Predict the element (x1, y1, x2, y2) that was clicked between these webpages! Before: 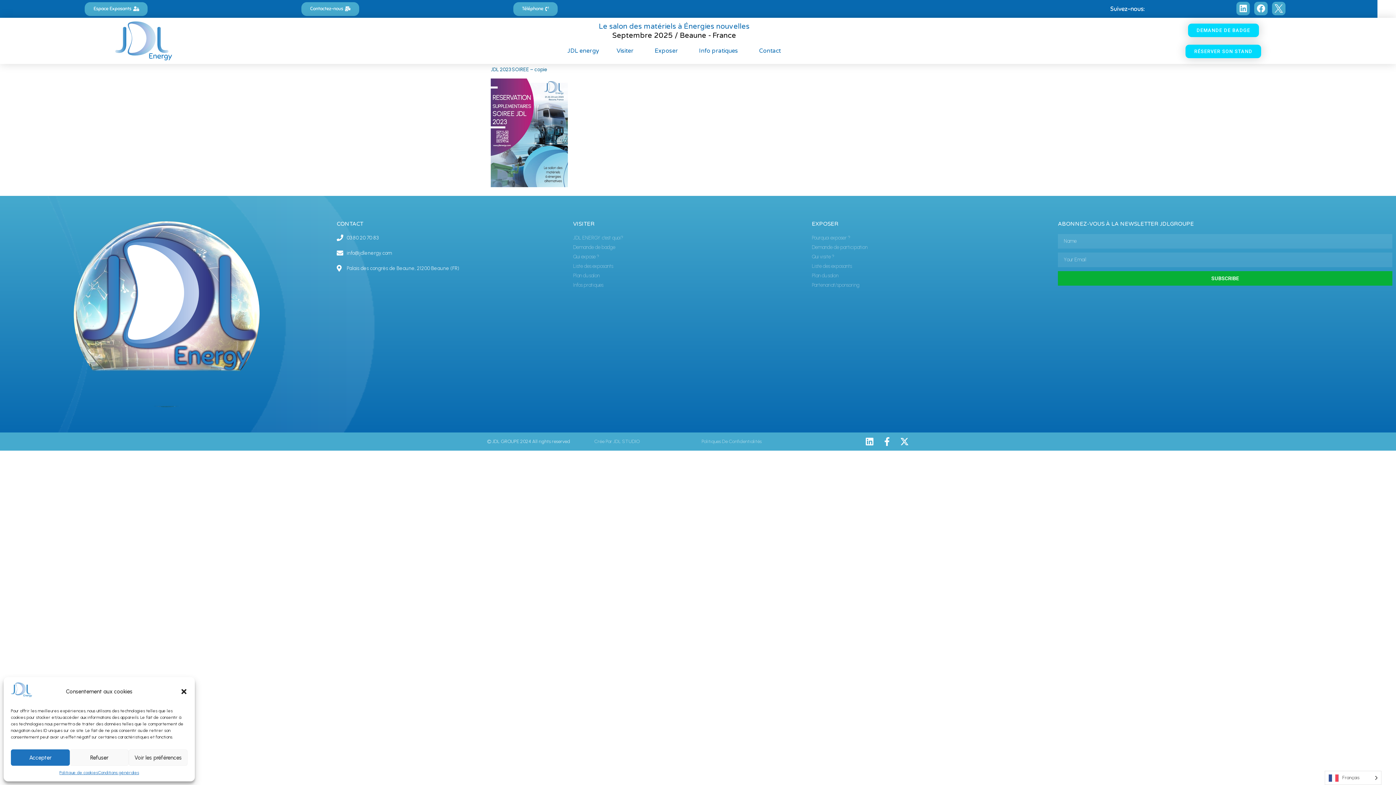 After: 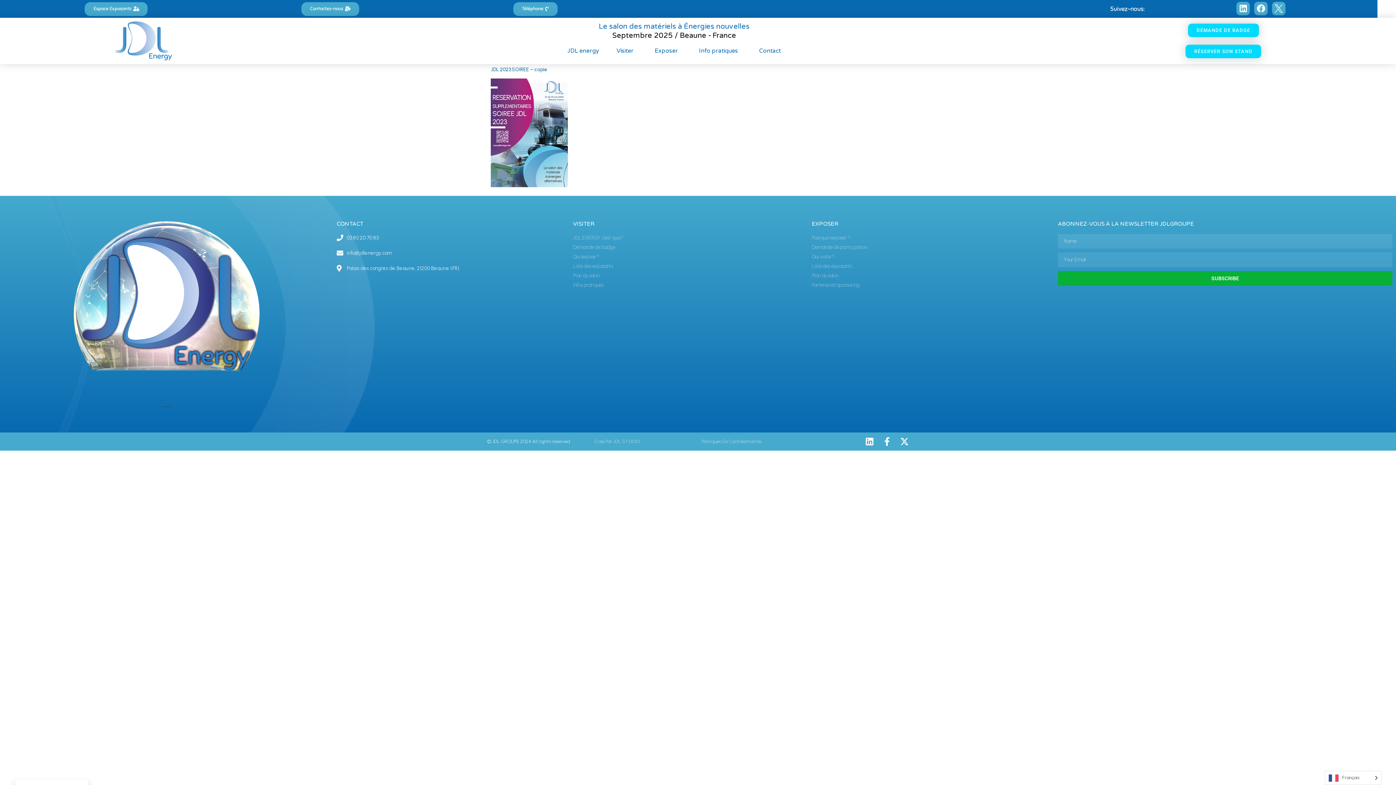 Action: bbox: (10, 749, 69, 766) label: Accepter